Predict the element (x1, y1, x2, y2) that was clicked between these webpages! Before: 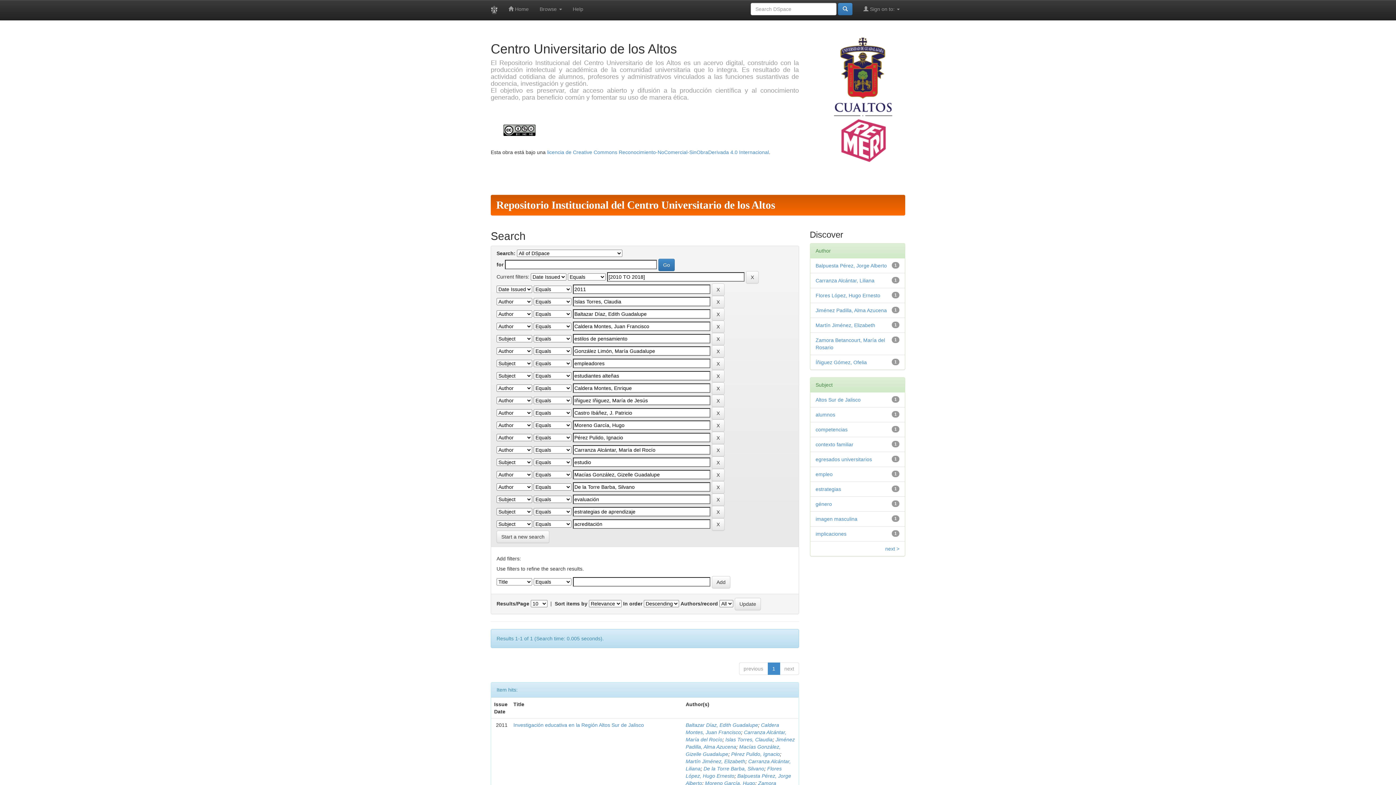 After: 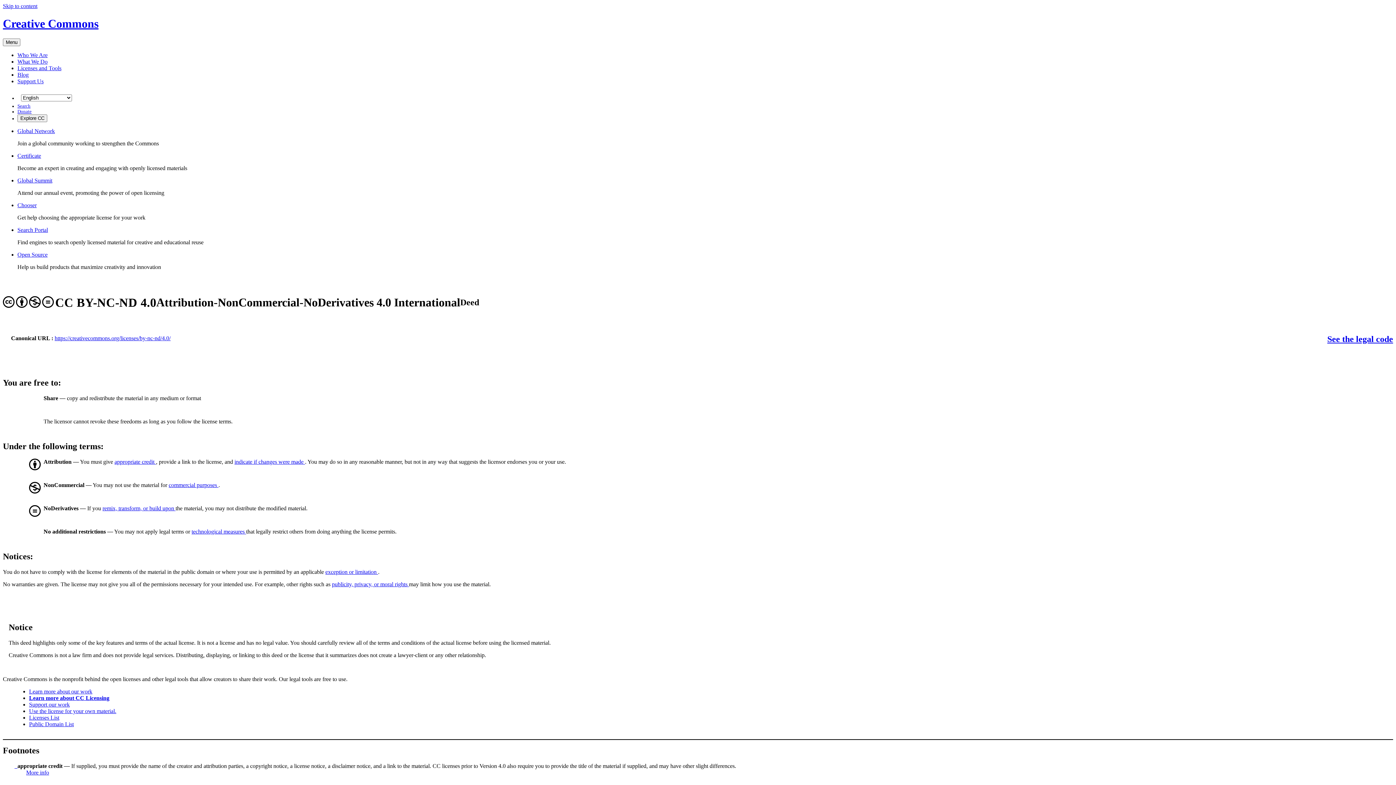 Action: bbox: (490, 126, 548, 132)